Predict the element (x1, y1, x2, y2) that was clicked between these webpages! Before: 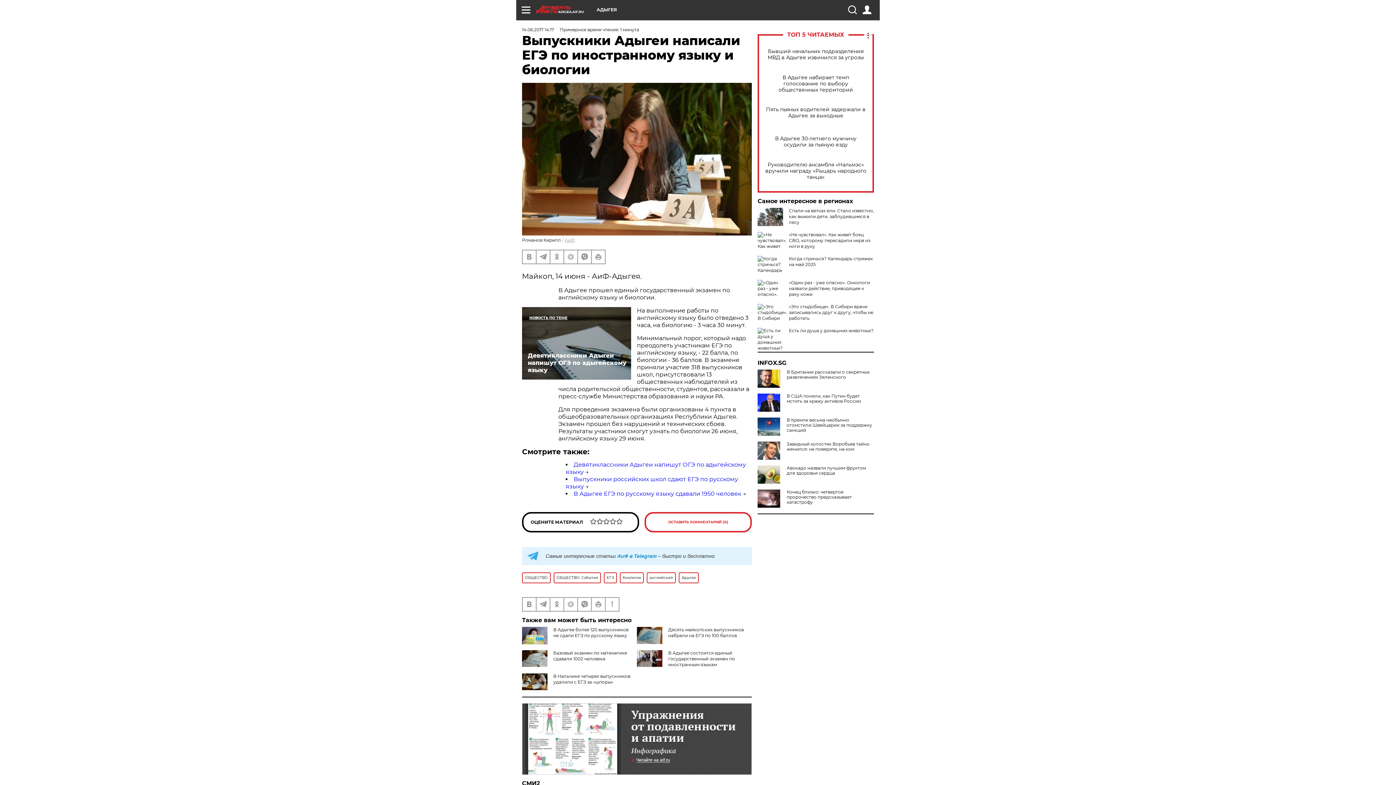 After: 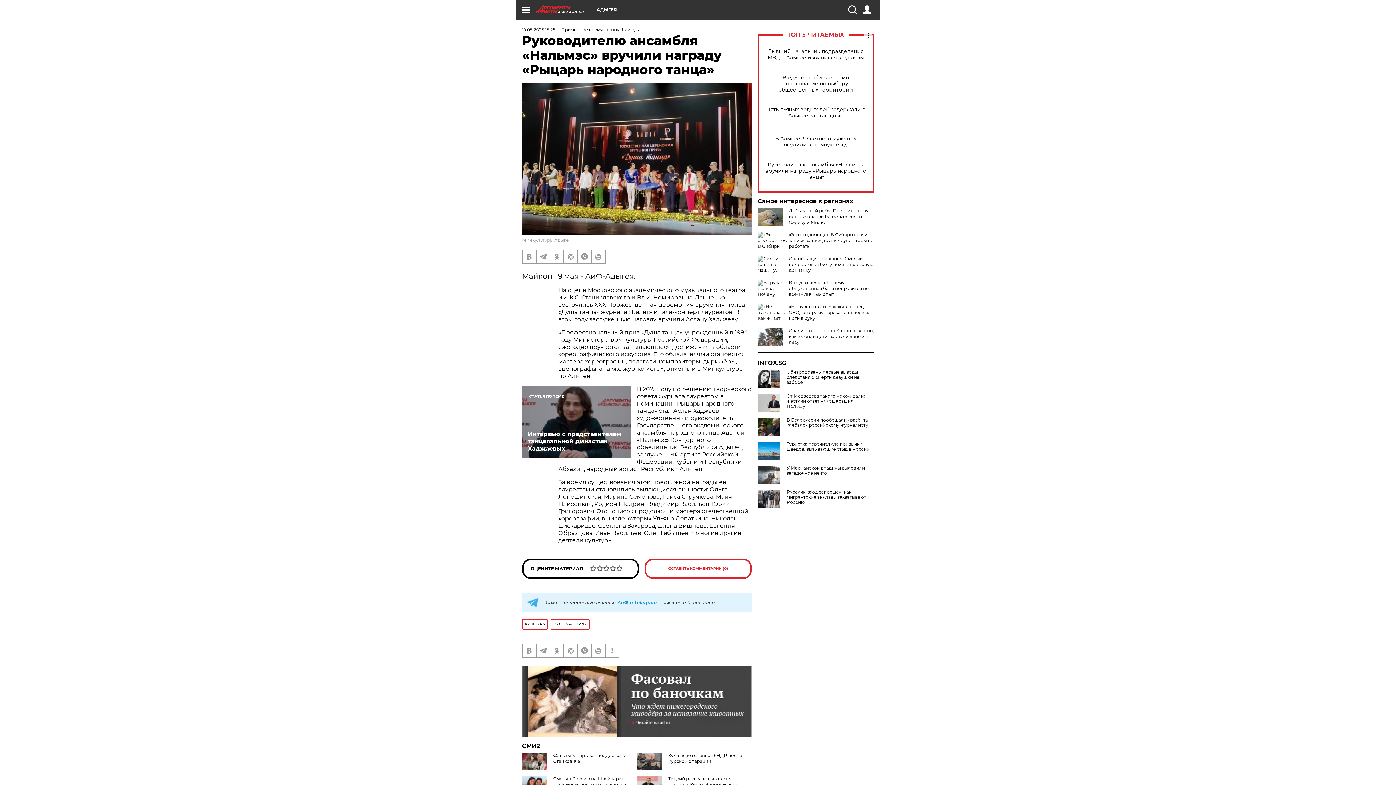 Action: label: Руководителю ансамбля «Нальмэс» вручили награду «Рыцарь народного танца» bbox: (765, 161, 866, 180)